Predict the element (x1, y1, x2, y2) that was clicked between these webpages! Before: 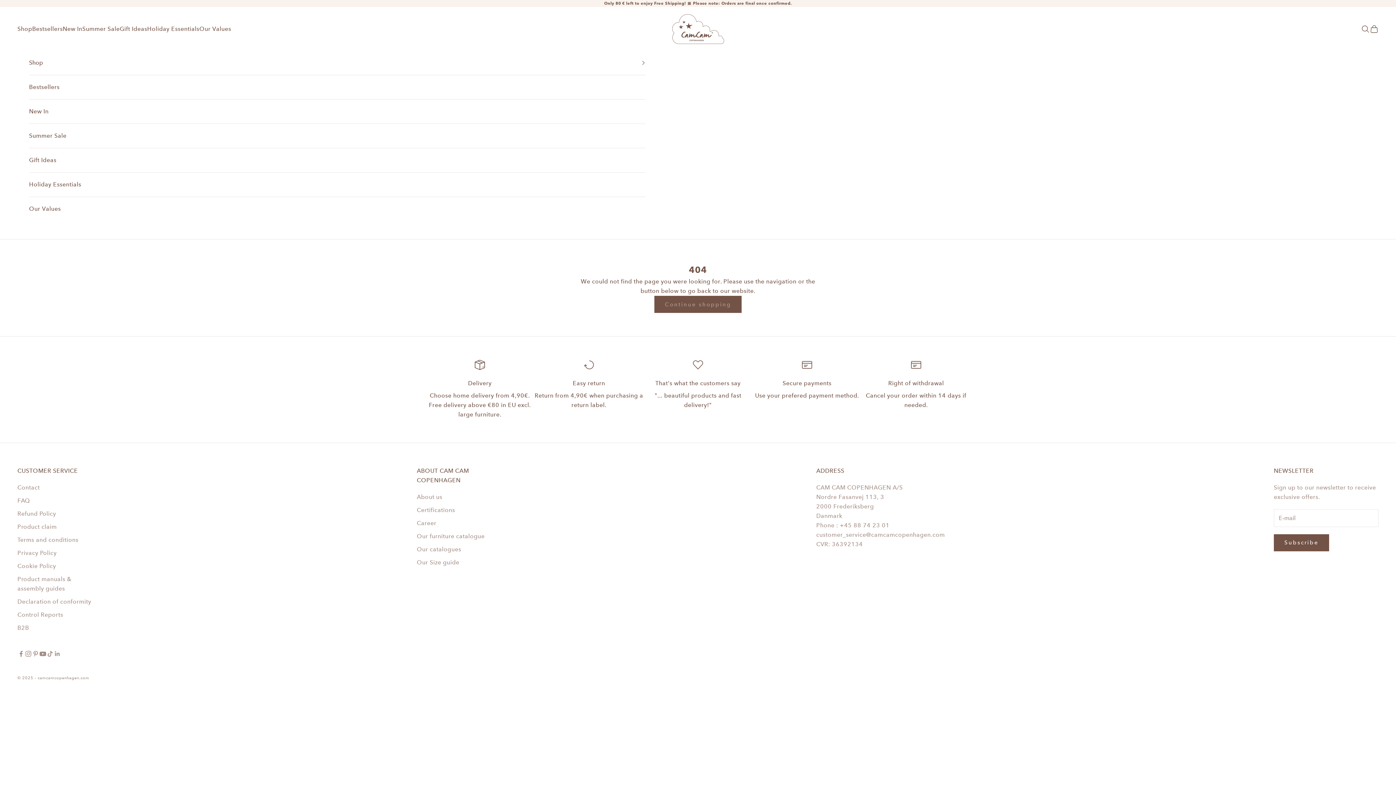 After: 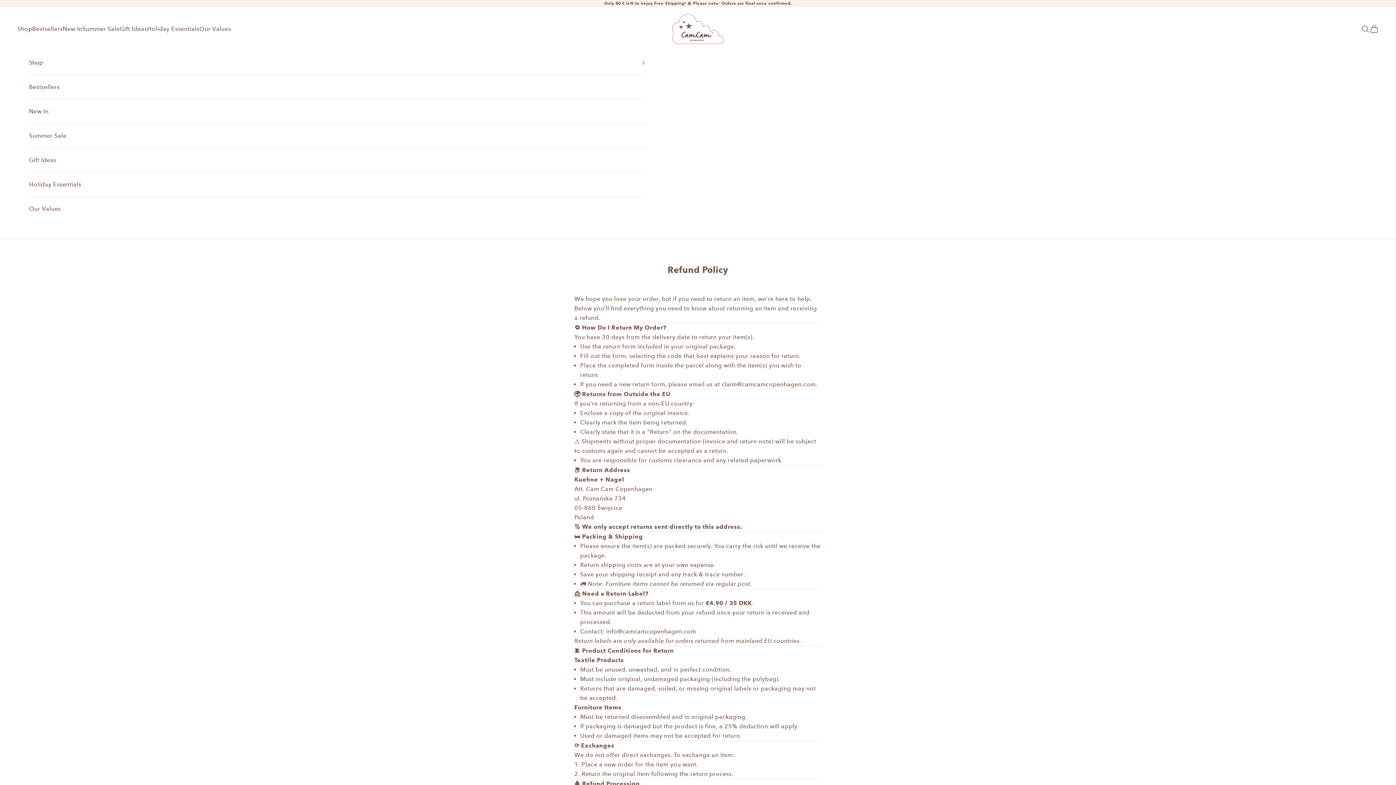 Action: label: Refund Policy bbox: (17, 510, 56, 517)